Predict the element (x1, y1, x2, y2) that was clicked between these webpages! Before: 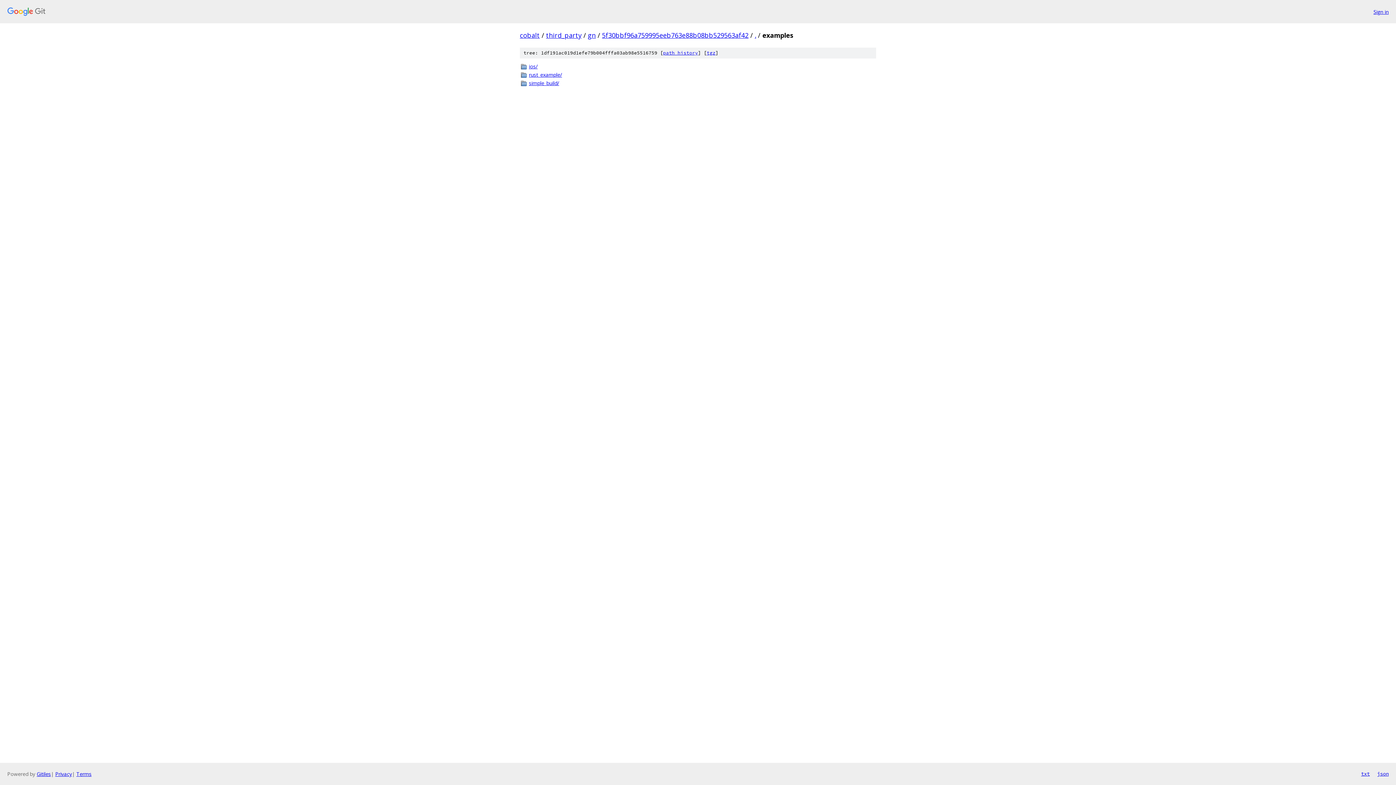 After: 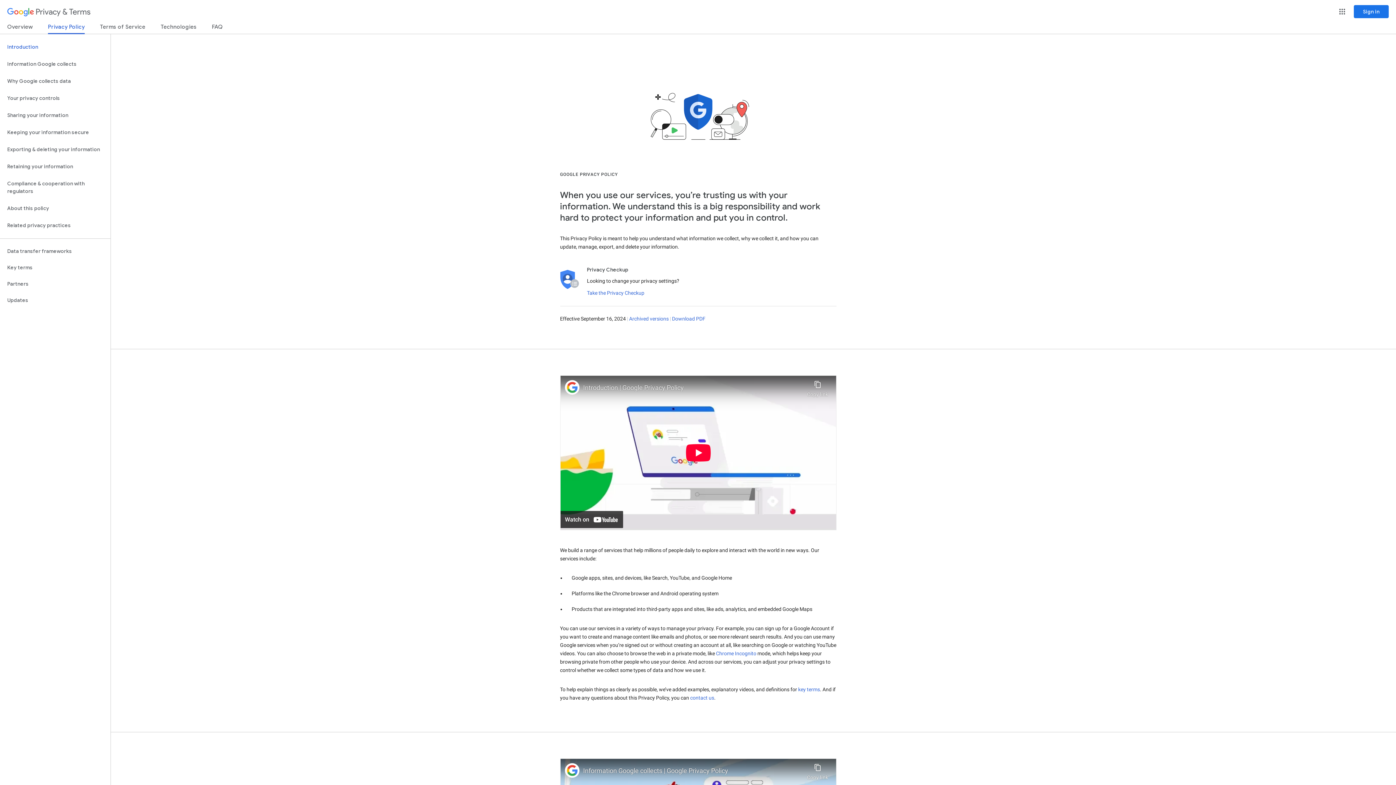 Action: label: Privacy bbox: (55, 770, 72, 777)